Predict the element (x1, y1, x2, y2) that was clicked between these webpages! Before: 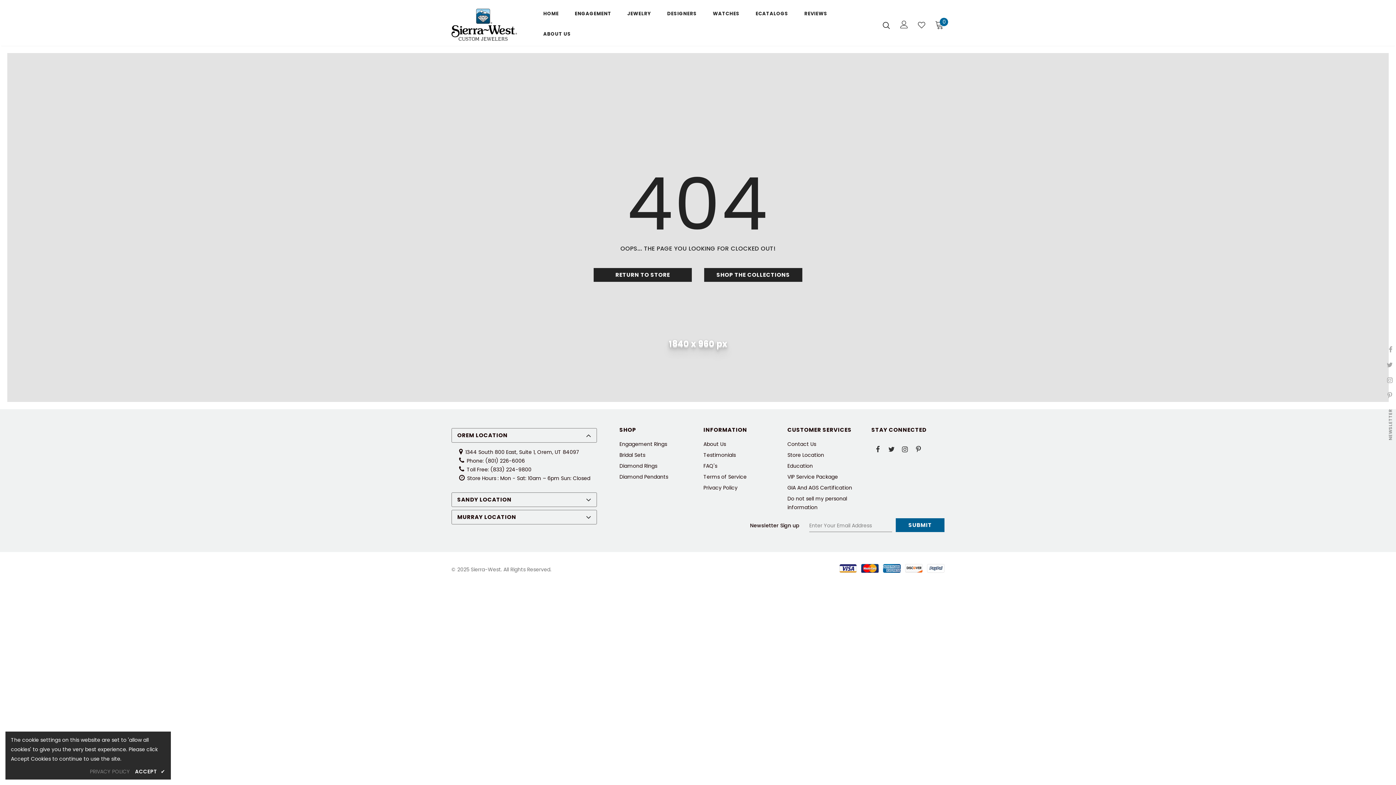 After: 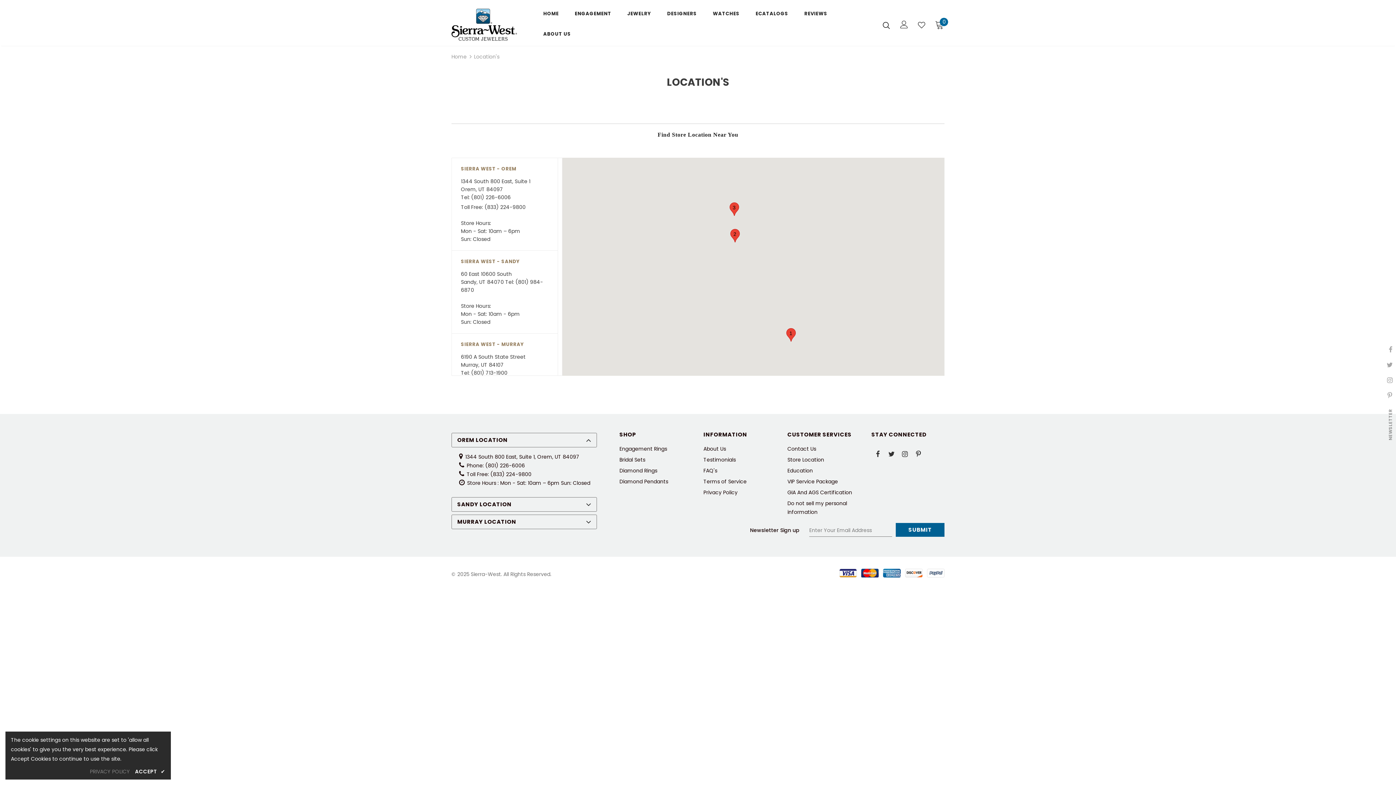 Action: bbox: (787, 449, 824, 460) label: Store Location